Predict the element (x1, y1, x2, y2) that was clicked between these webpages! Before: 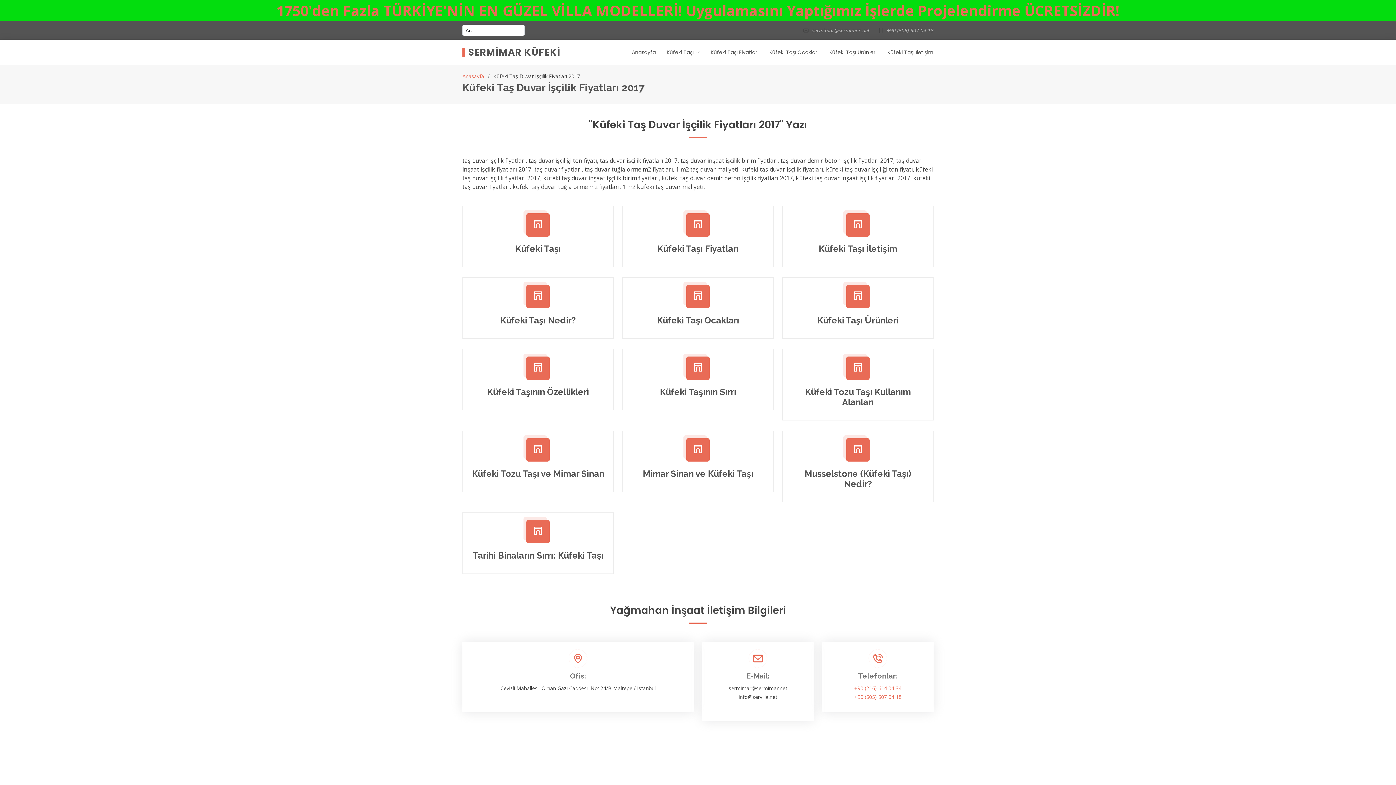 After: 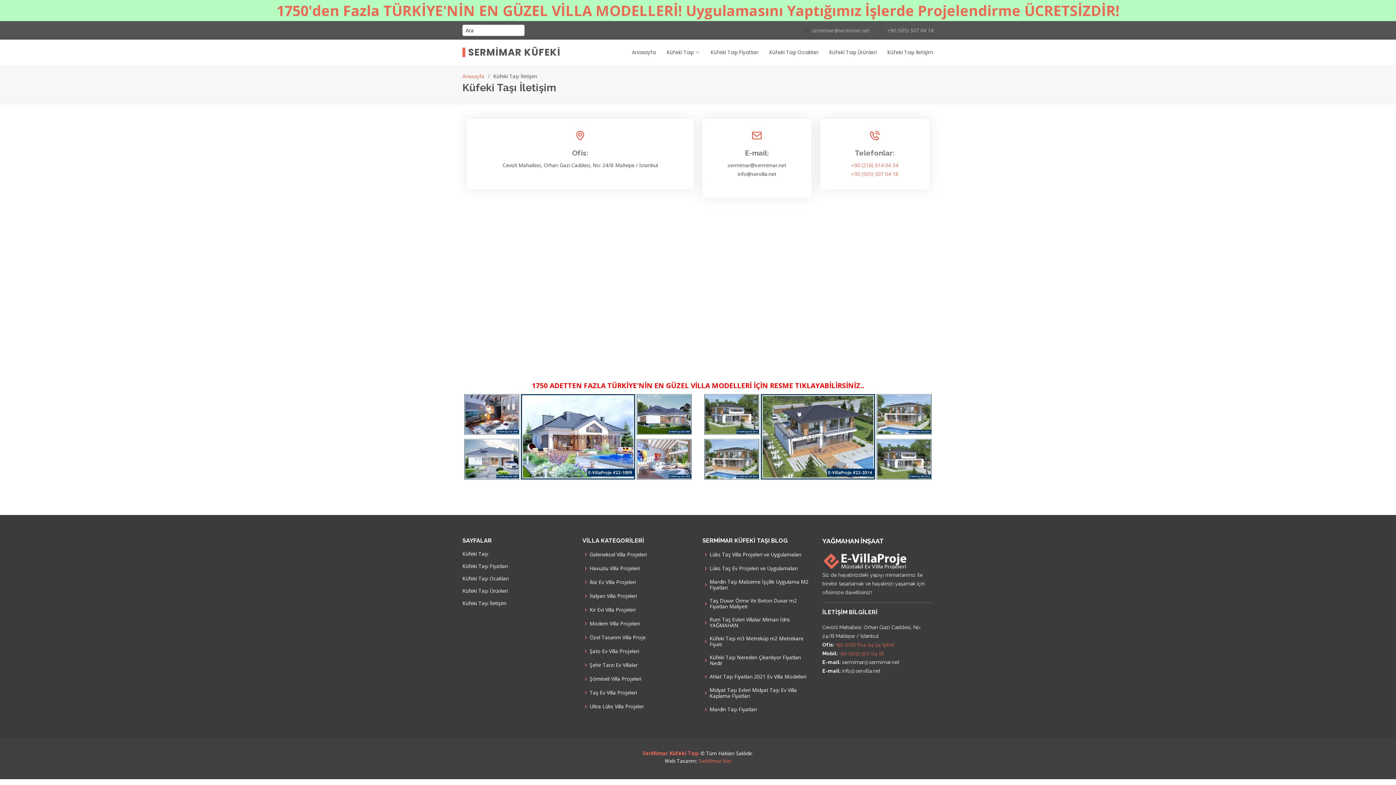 Action: label: Küfeki Taşı İletişim bbox: (876, 44, 933, 59)